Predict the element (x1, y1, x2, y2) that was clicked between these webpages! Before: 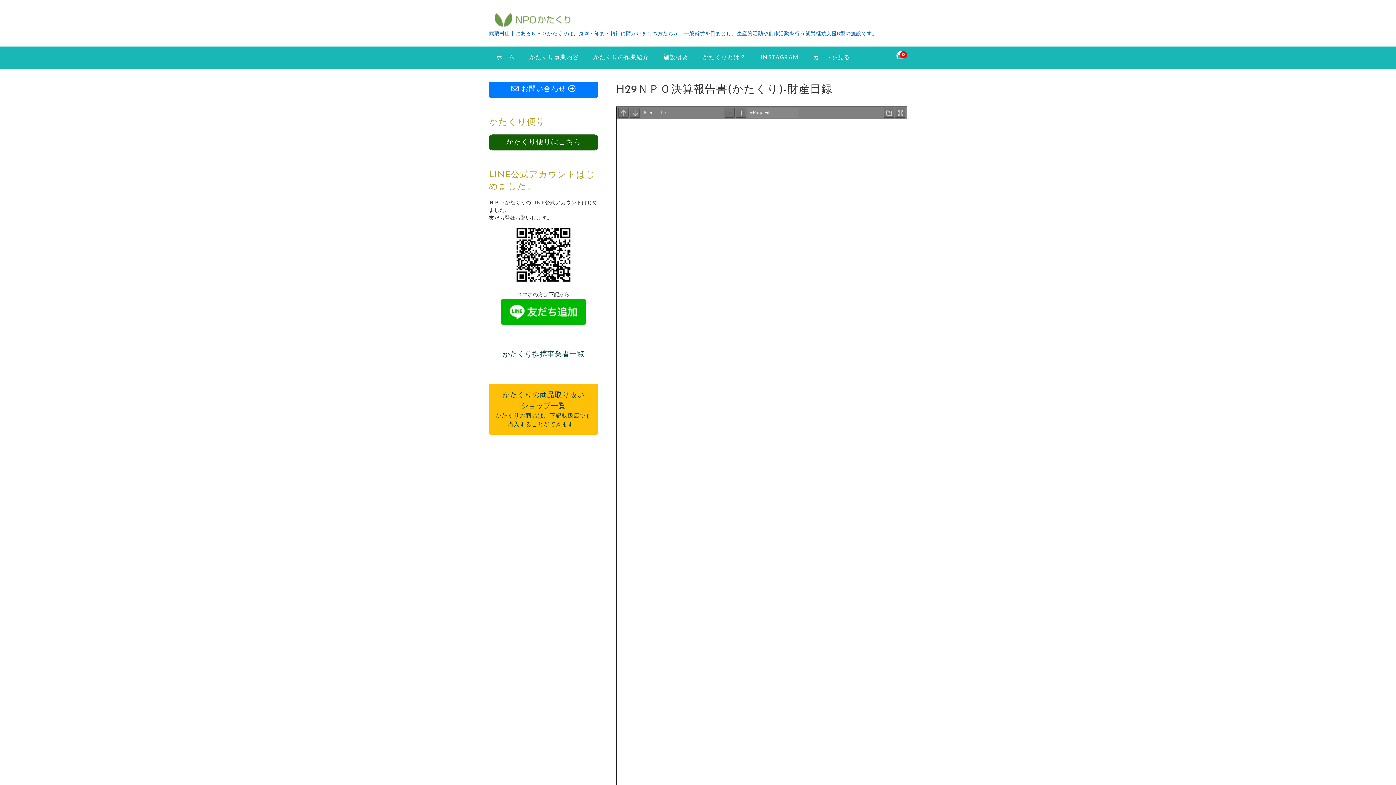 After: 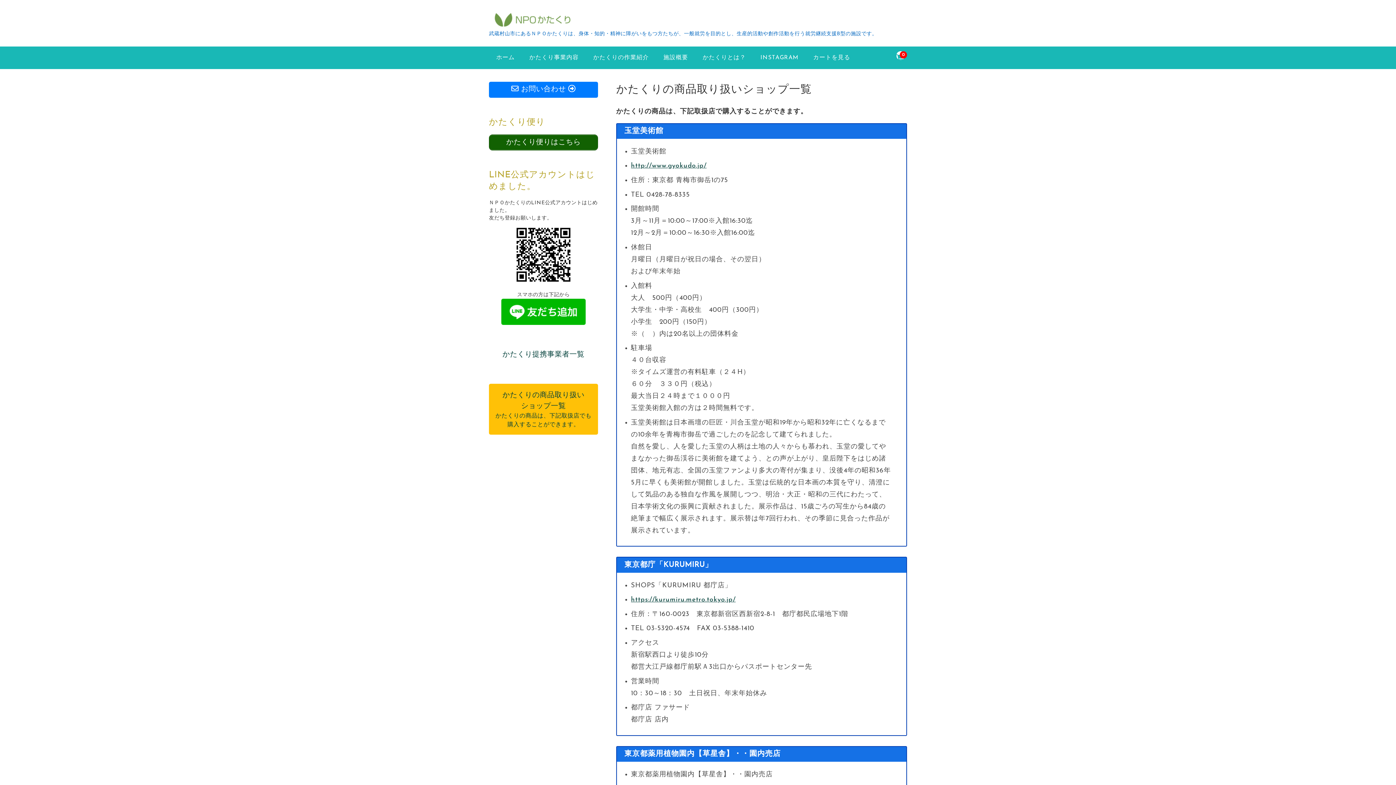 Action: bbox: (489, 384, 598, 435) label: かたくりの商品取り扱い
ショップ一覧
かたくりの商品は、下記取扱店でも購入することができます。